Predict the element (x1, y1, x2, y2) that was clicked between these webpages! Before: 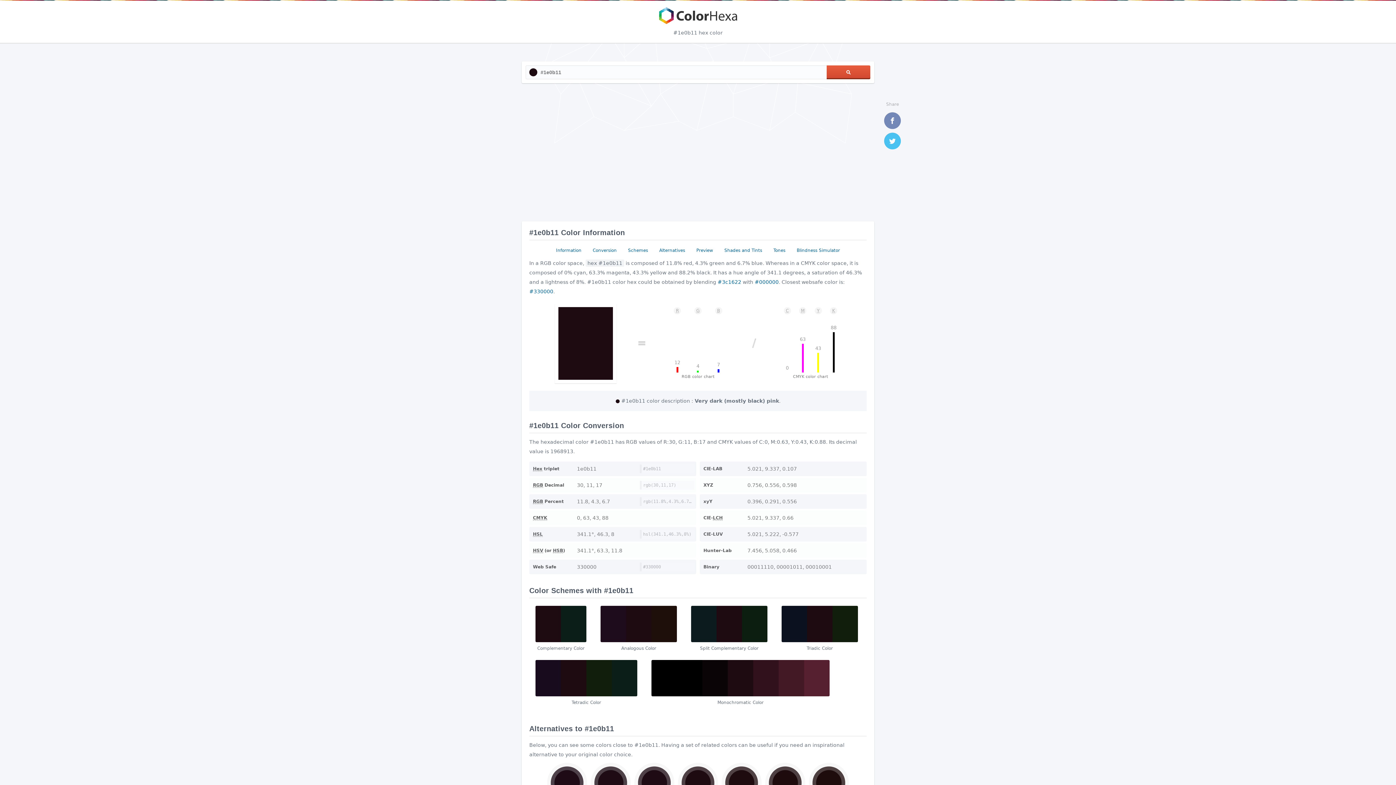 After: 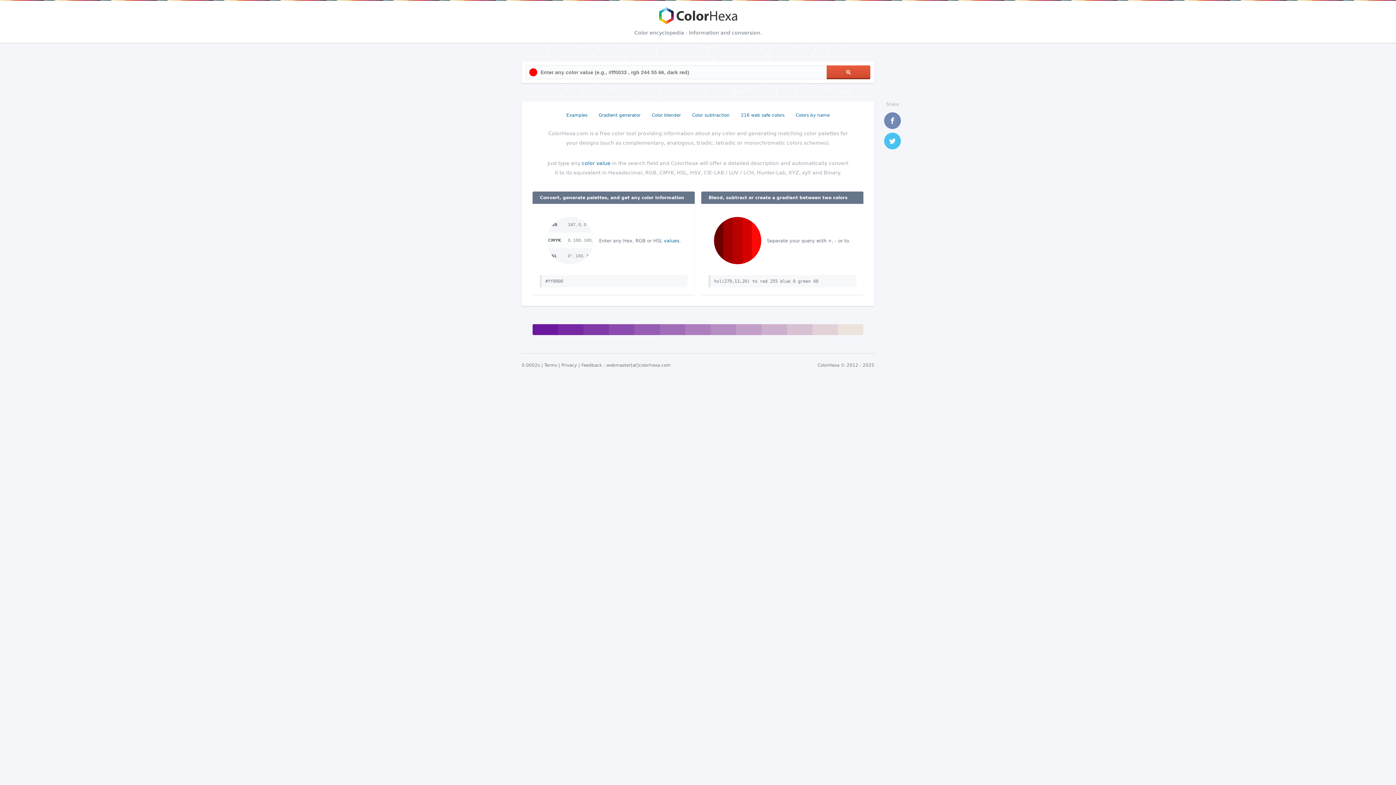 Action: label: ColorHexa bbox: (658, 7, 738, 24)